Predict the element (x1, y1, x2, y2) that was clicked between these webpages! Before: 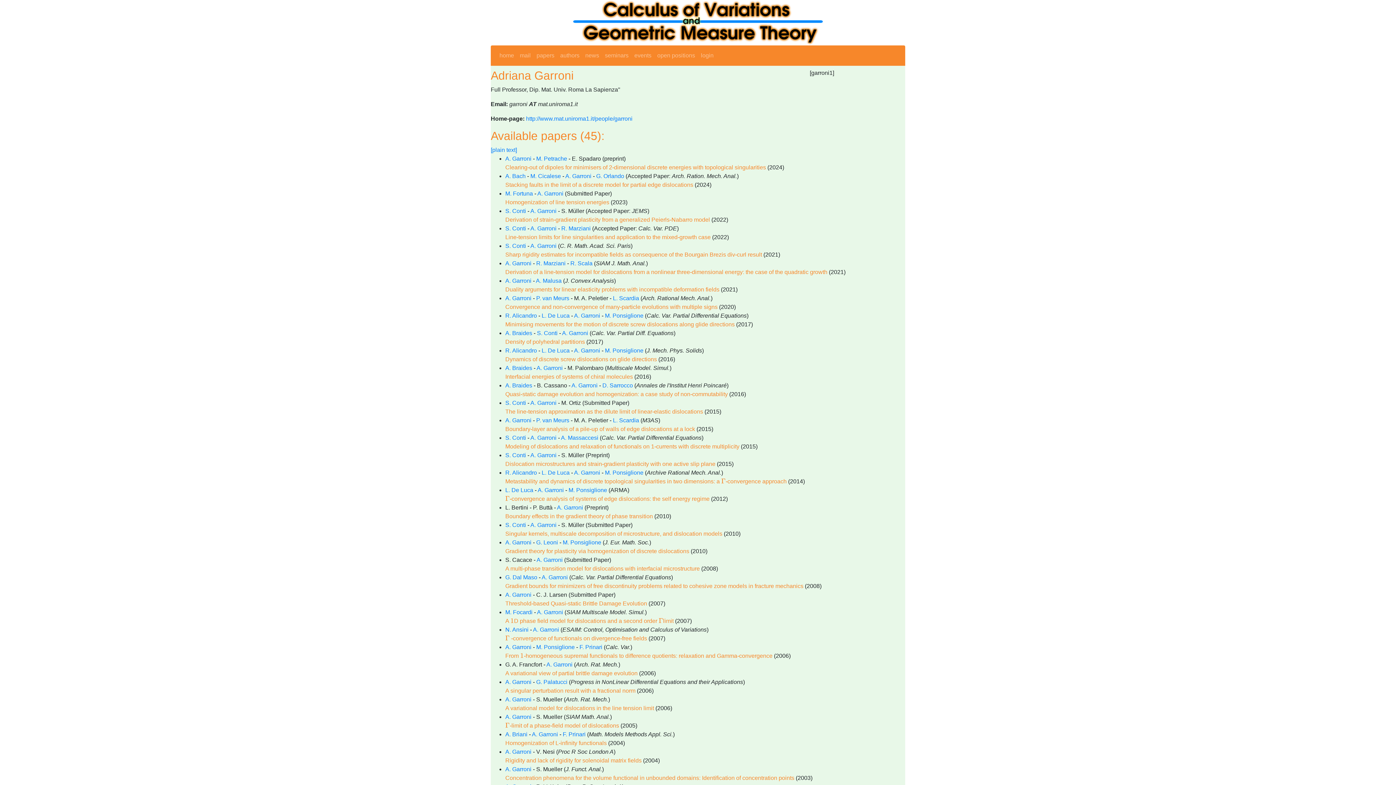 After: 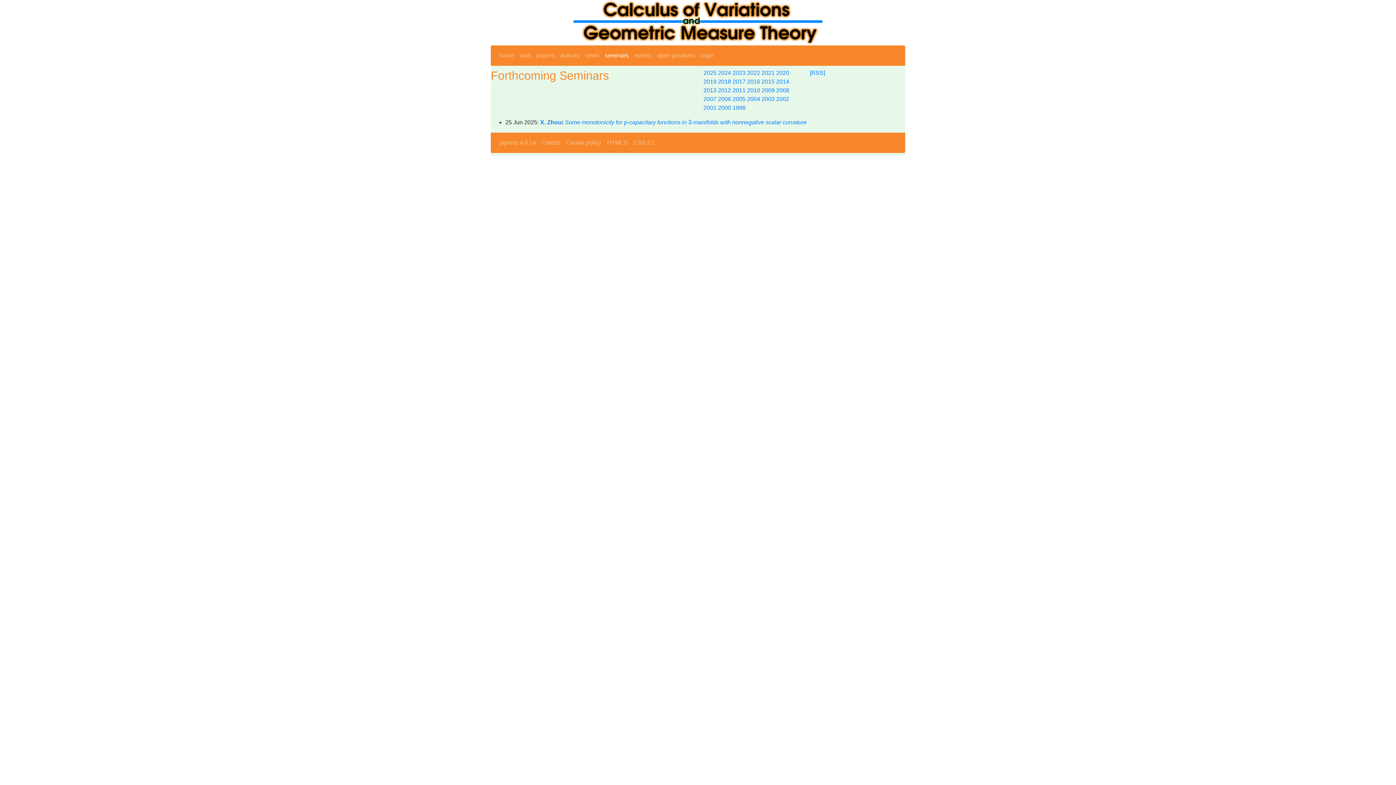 Action: bbox: (602, 48, 631, 62) label: seminars